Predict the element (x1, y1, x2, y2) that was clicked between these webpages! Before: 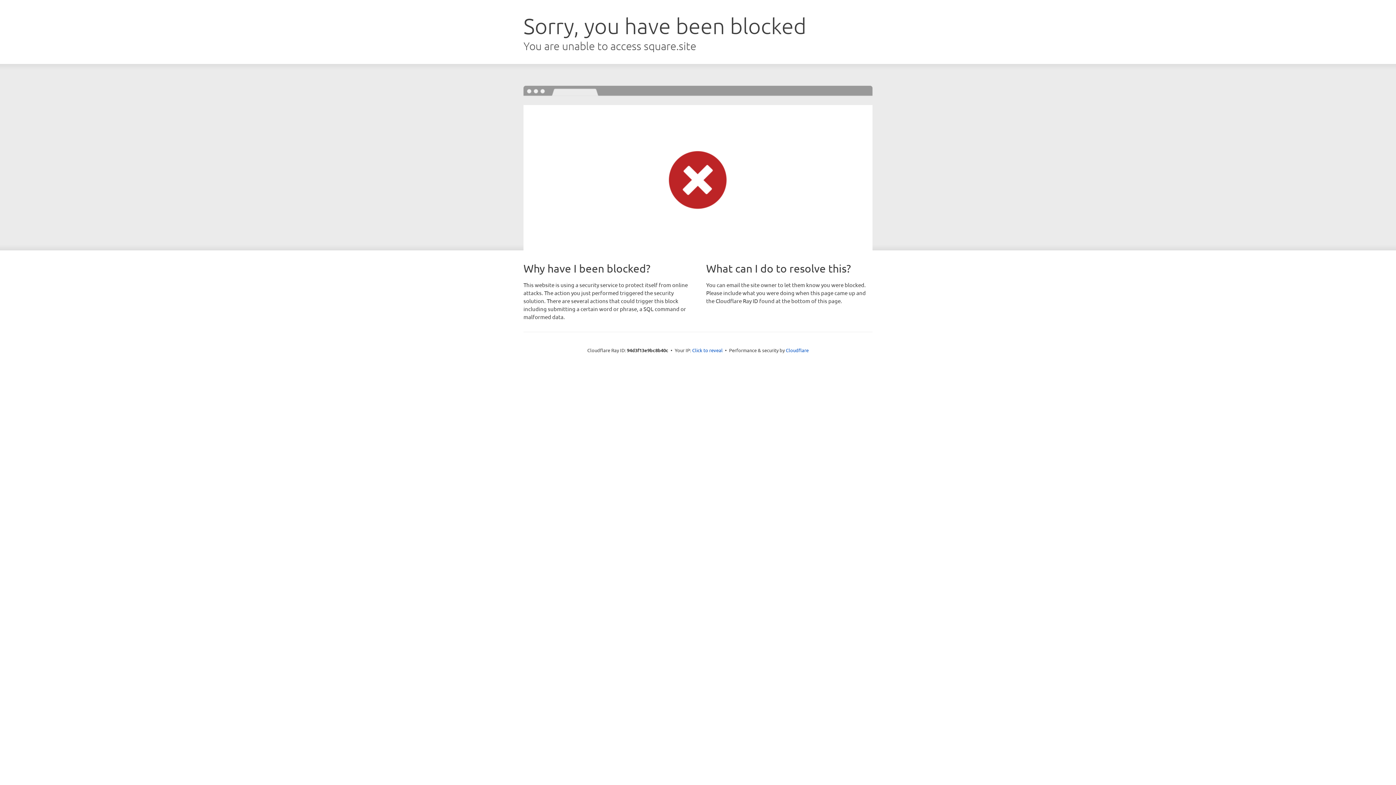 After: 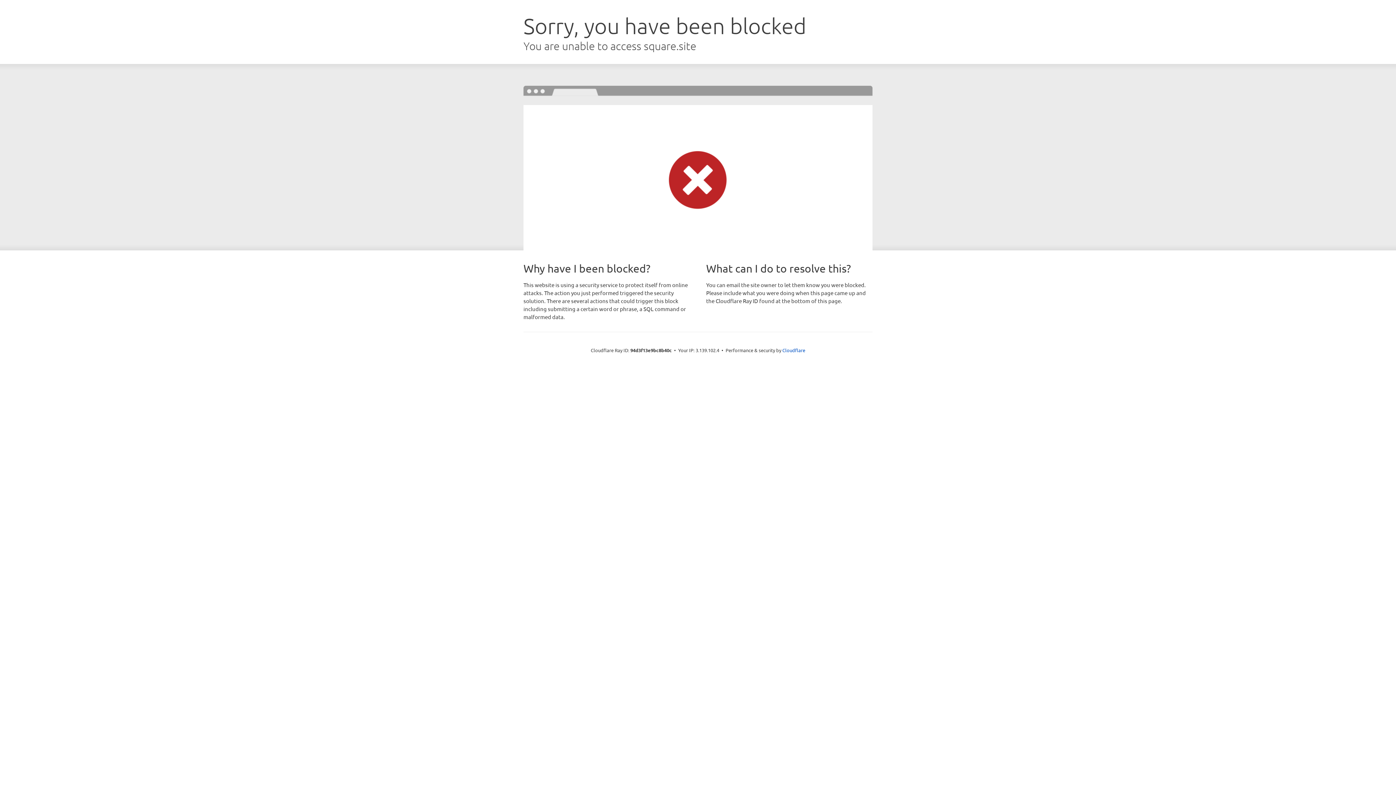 Action: label: Click to reveal bbox: (692, 346, 722, 353)